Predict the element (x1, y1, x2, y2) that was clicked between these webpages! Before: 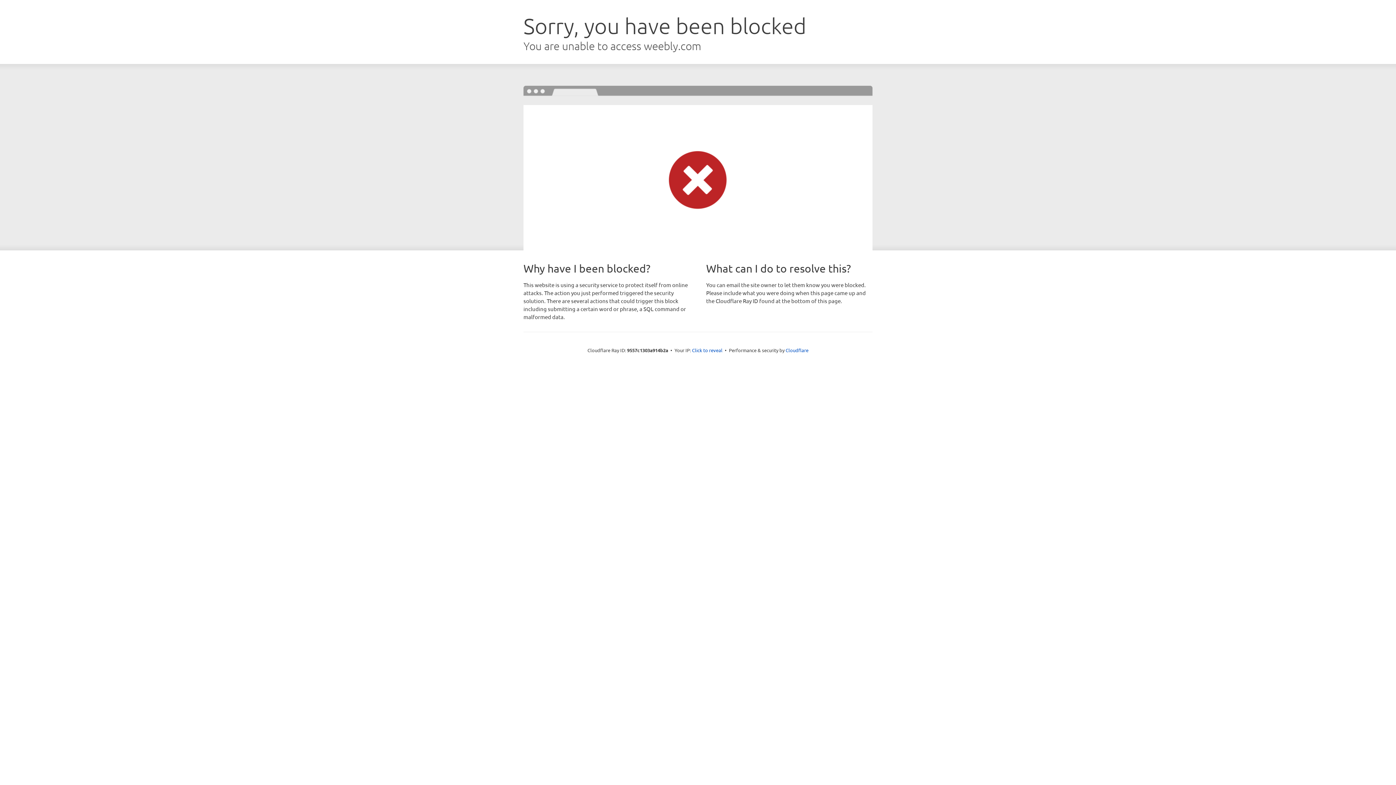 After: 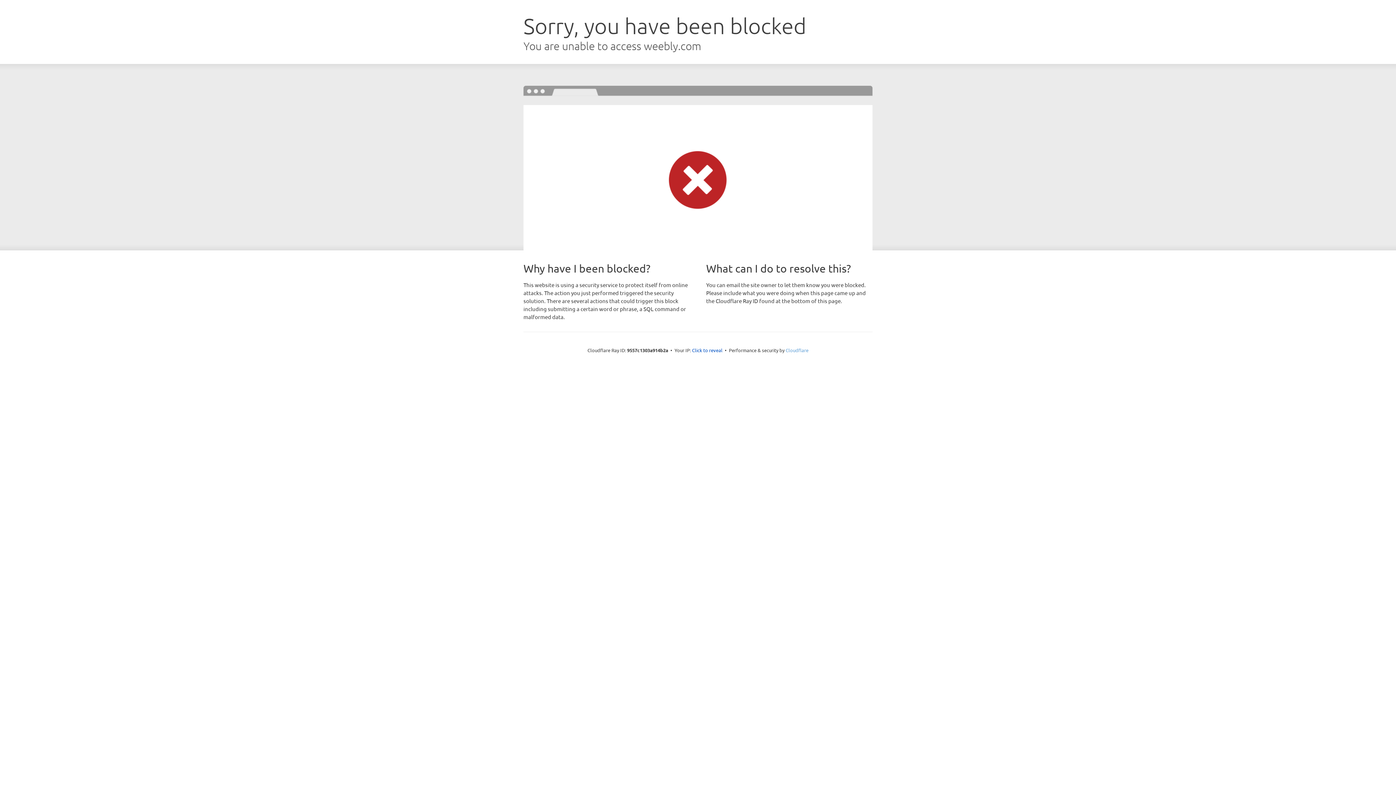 Action: label: Cloudflare bbox: (785, 347, 808, 353)